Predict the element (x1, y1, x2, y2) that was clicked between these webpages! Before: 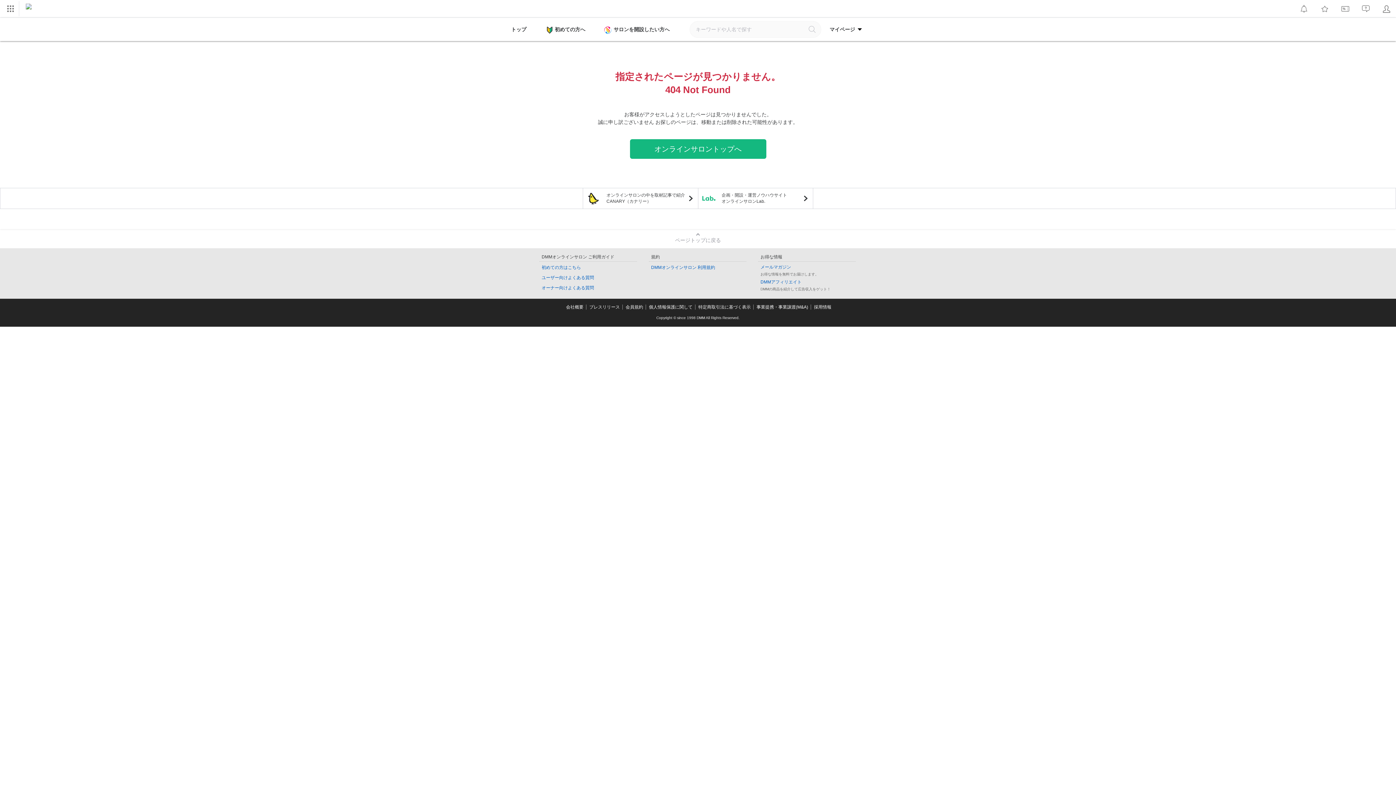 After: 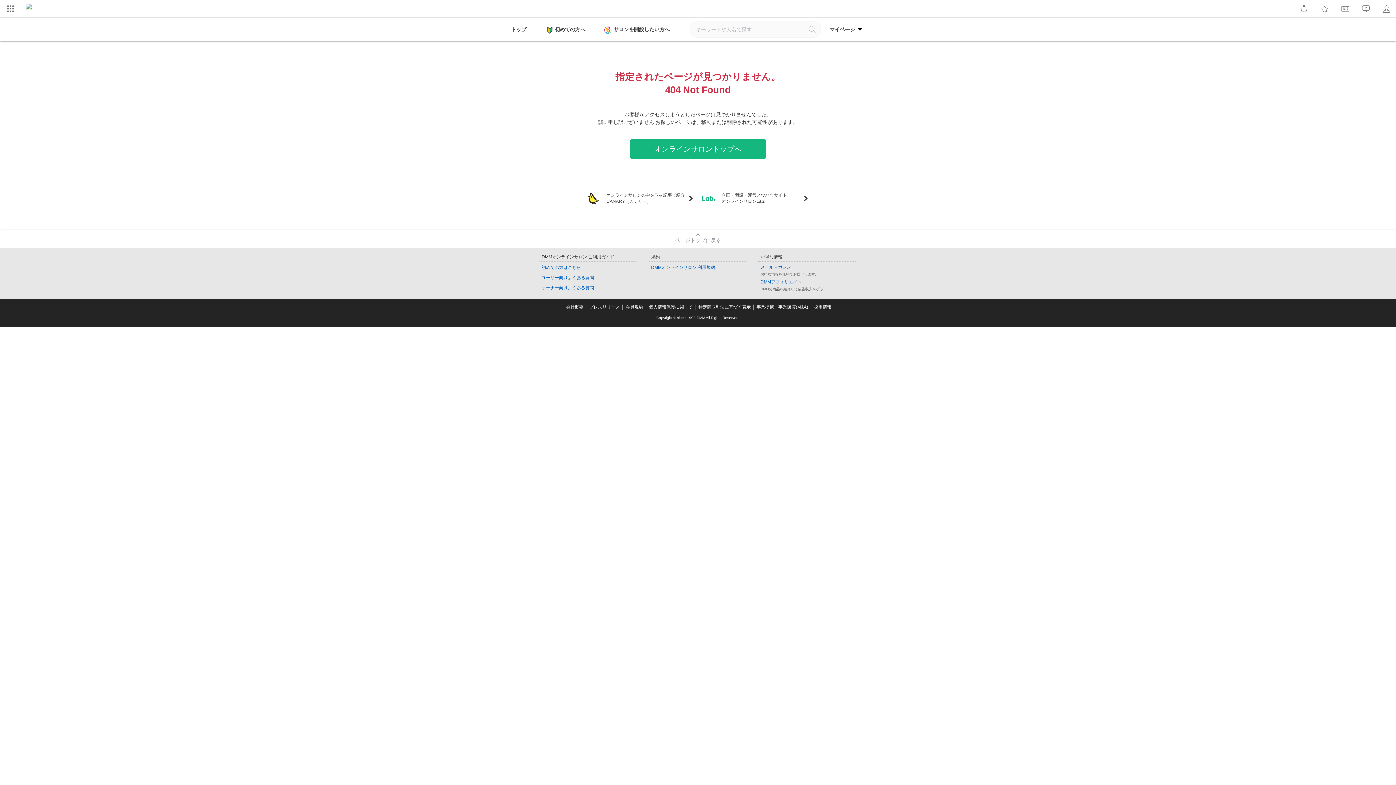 Action: label: 採用情報 bbox: (814, 304, 831, 309)